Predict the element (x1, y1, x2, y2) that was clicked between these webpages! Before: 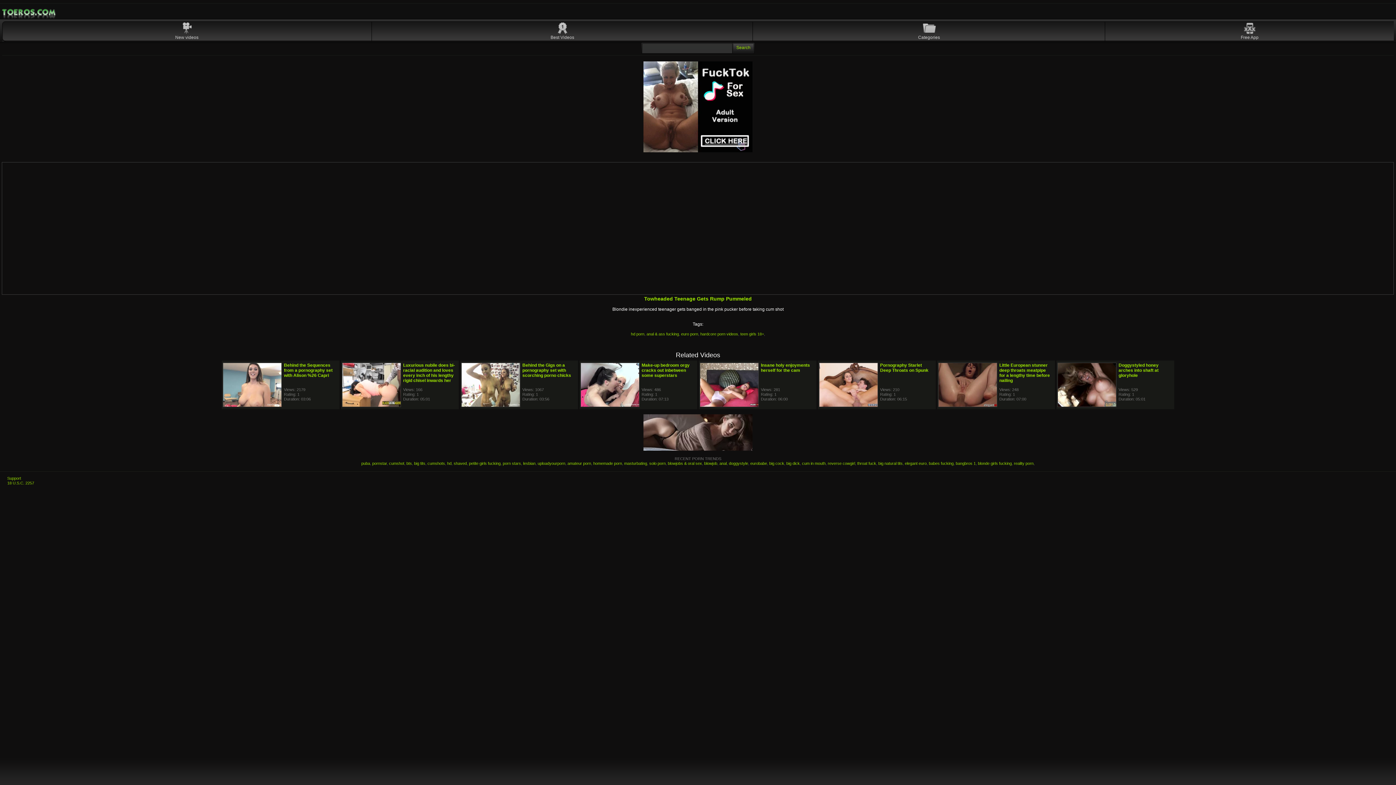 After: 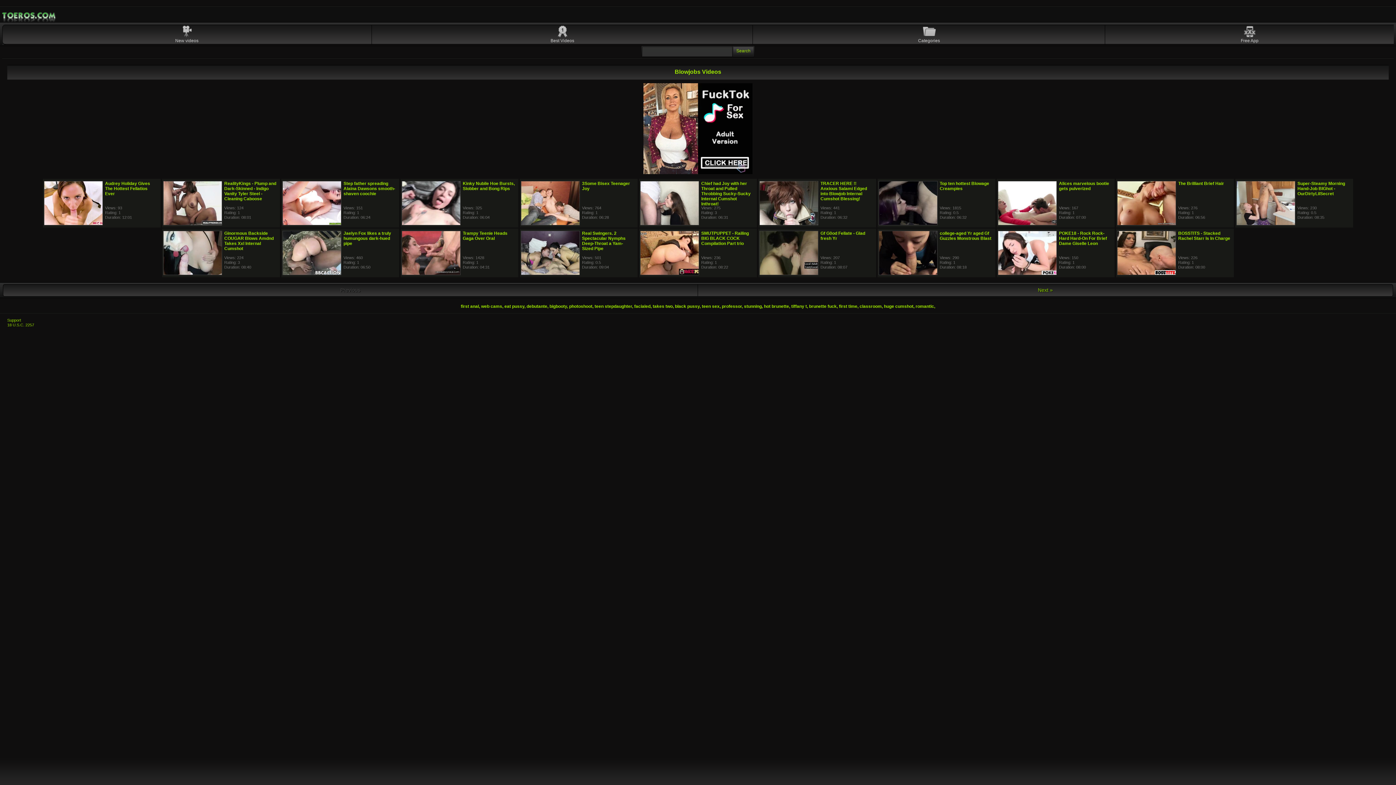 Action: bbox: (668, 461, 702, 465) label: blowjobs & oral sex